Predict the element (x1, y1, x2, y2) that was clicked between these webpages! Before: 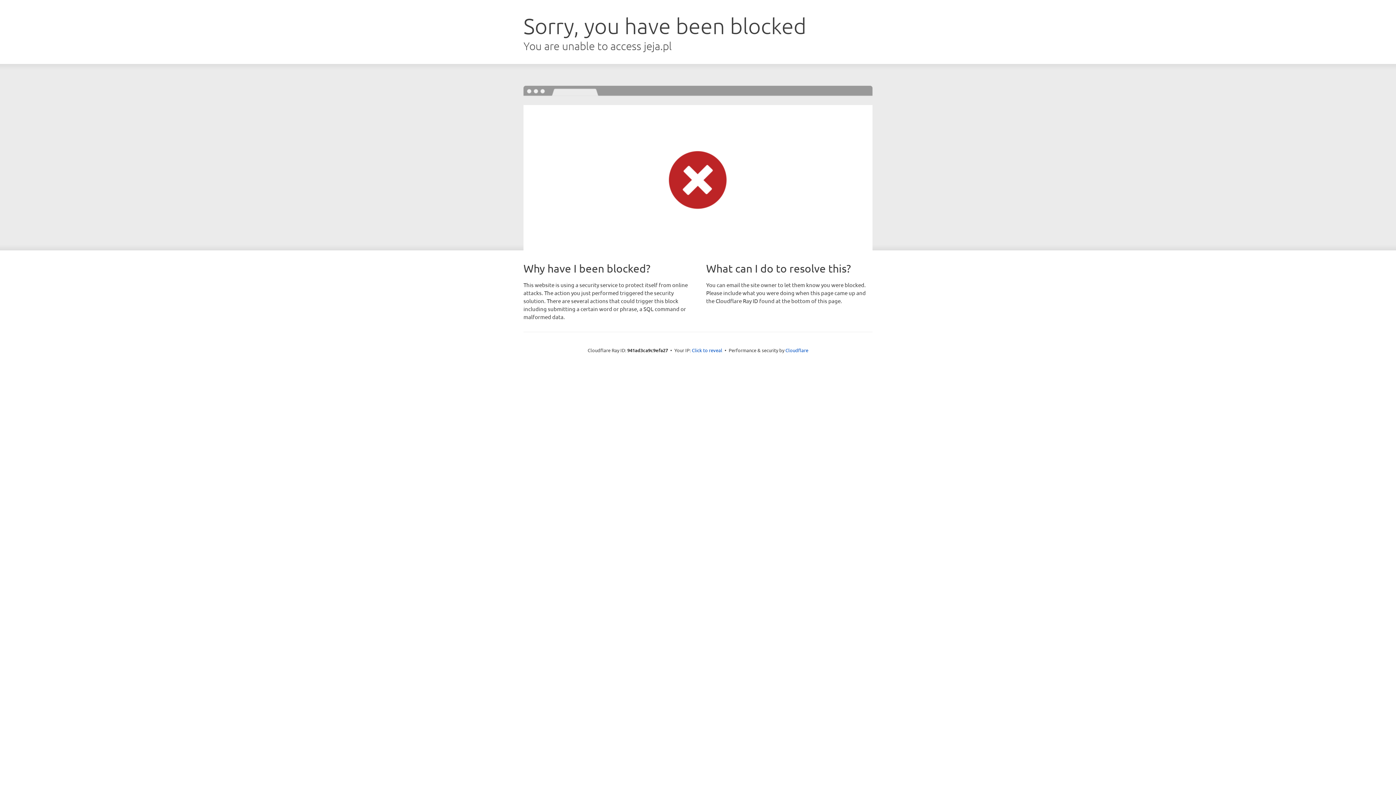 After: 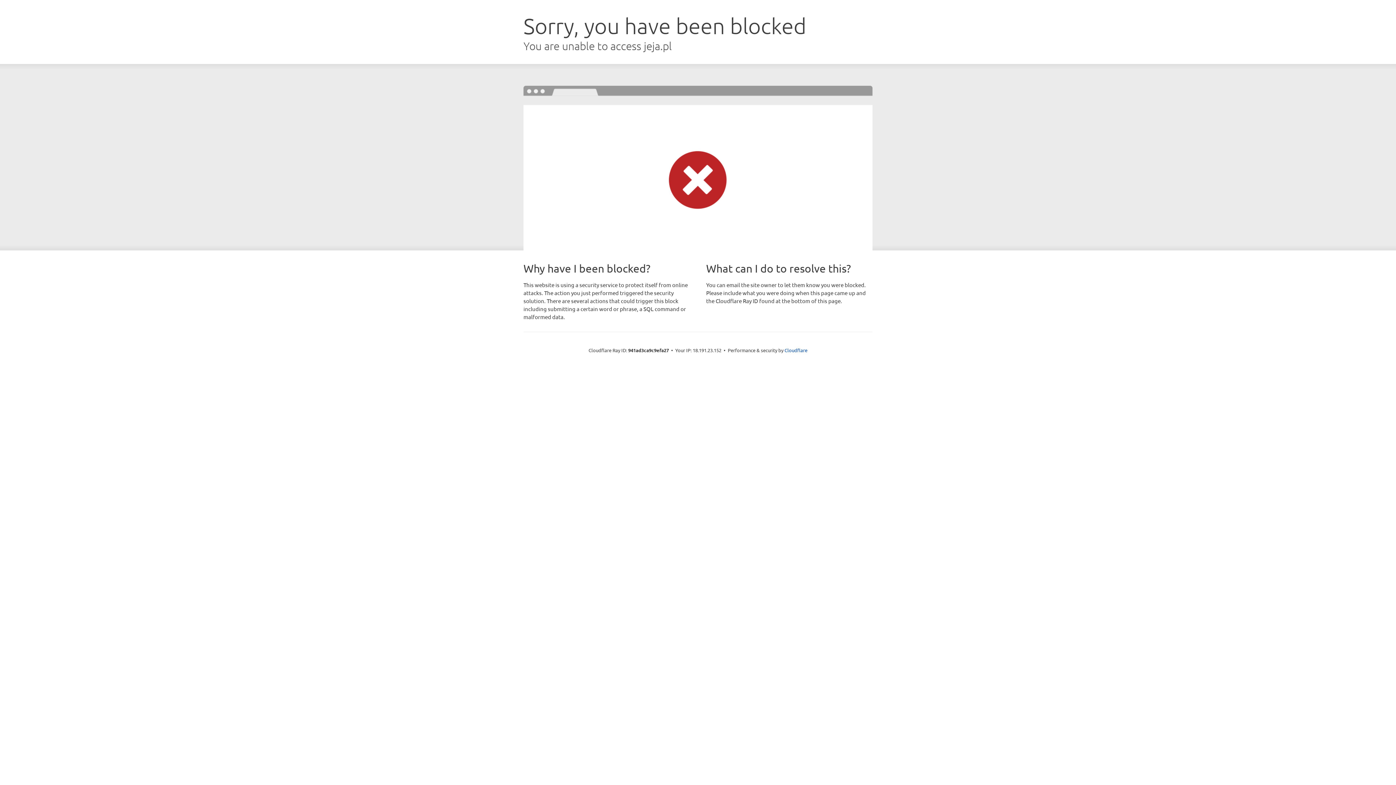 Action: bbox: (692, 346, 722, 353) label: Click to reveal